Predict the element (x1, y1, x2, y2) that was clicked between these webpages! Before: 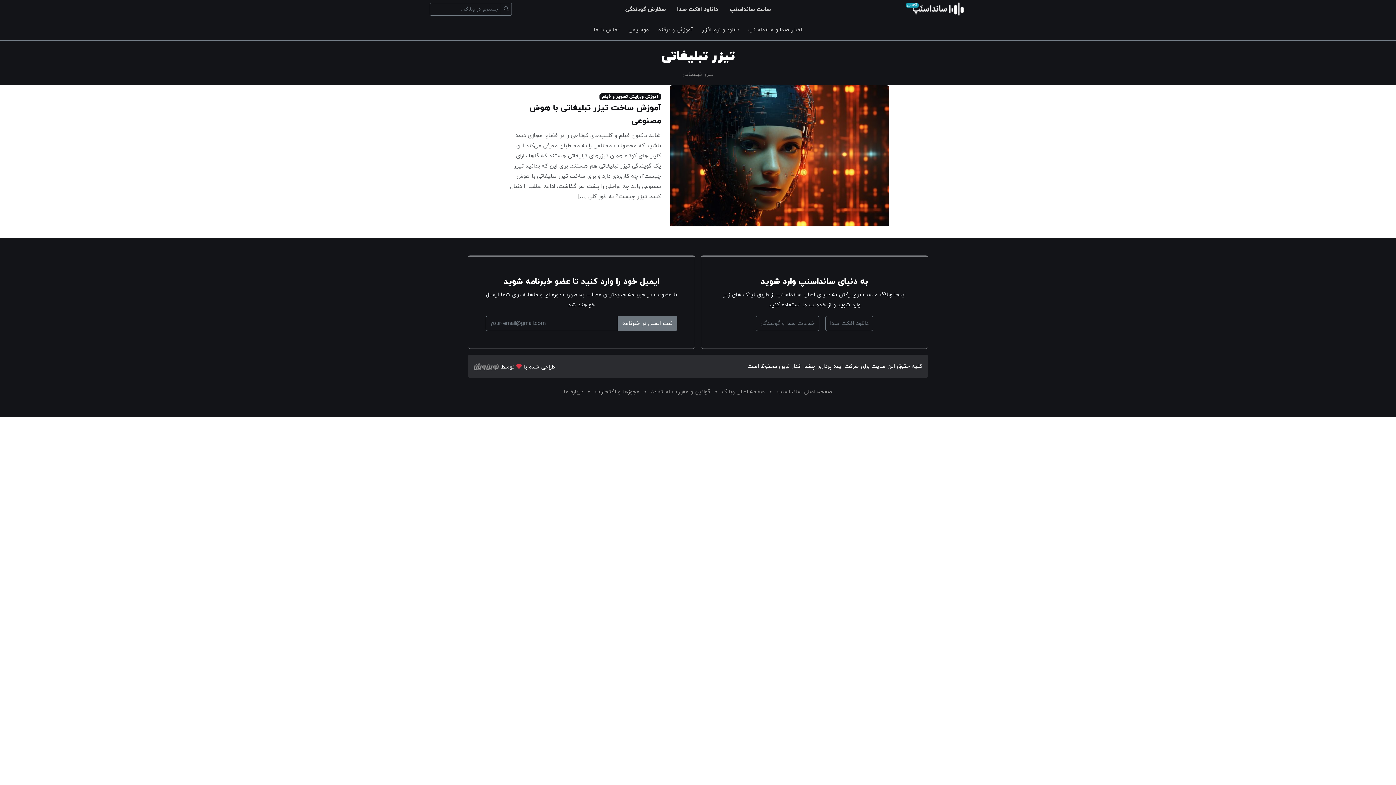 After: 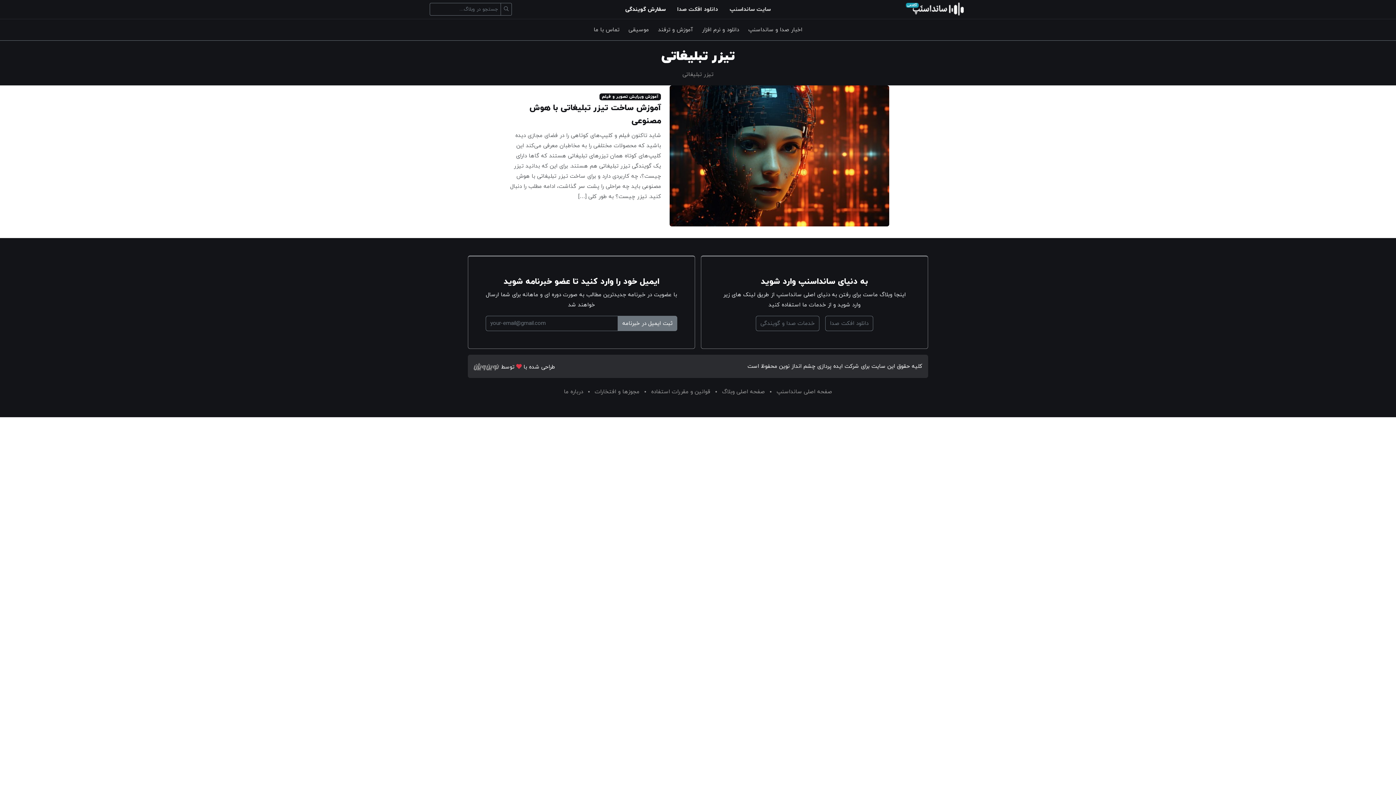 Action: bbox: (619, 1, 671, 17) label: سفارش گویندگی